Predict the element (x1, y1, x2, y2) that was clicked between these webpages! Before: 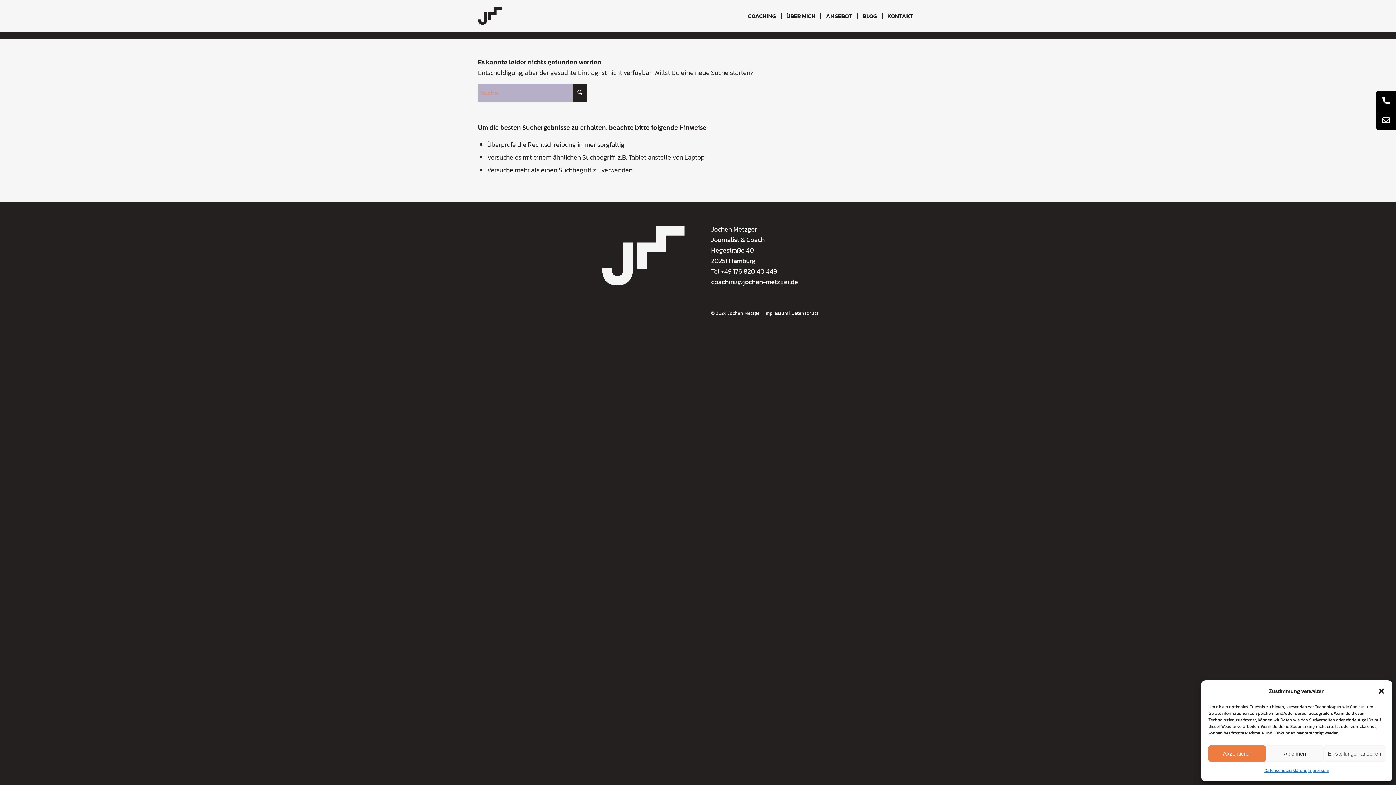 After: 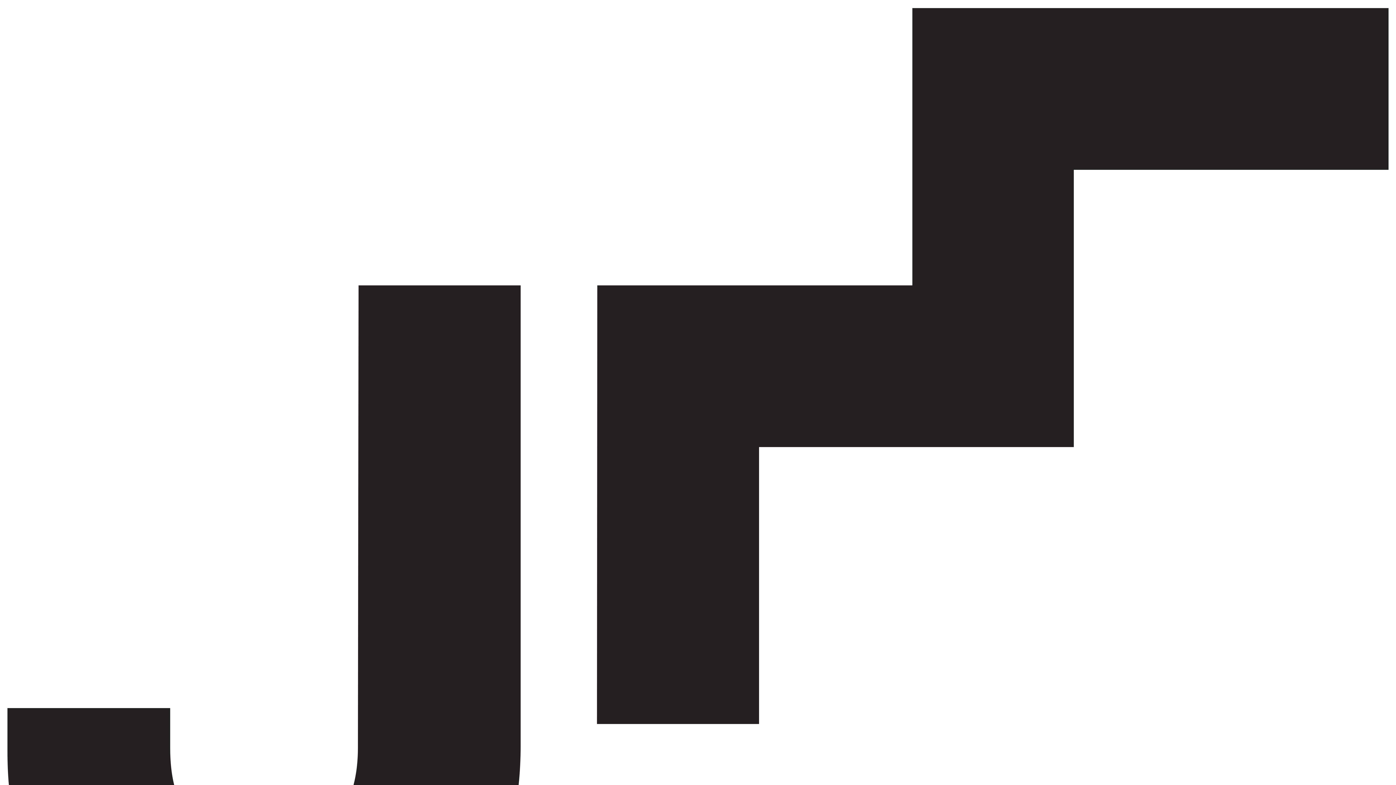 Action: bbox: (764, 309, 788, 316) label: Impressum